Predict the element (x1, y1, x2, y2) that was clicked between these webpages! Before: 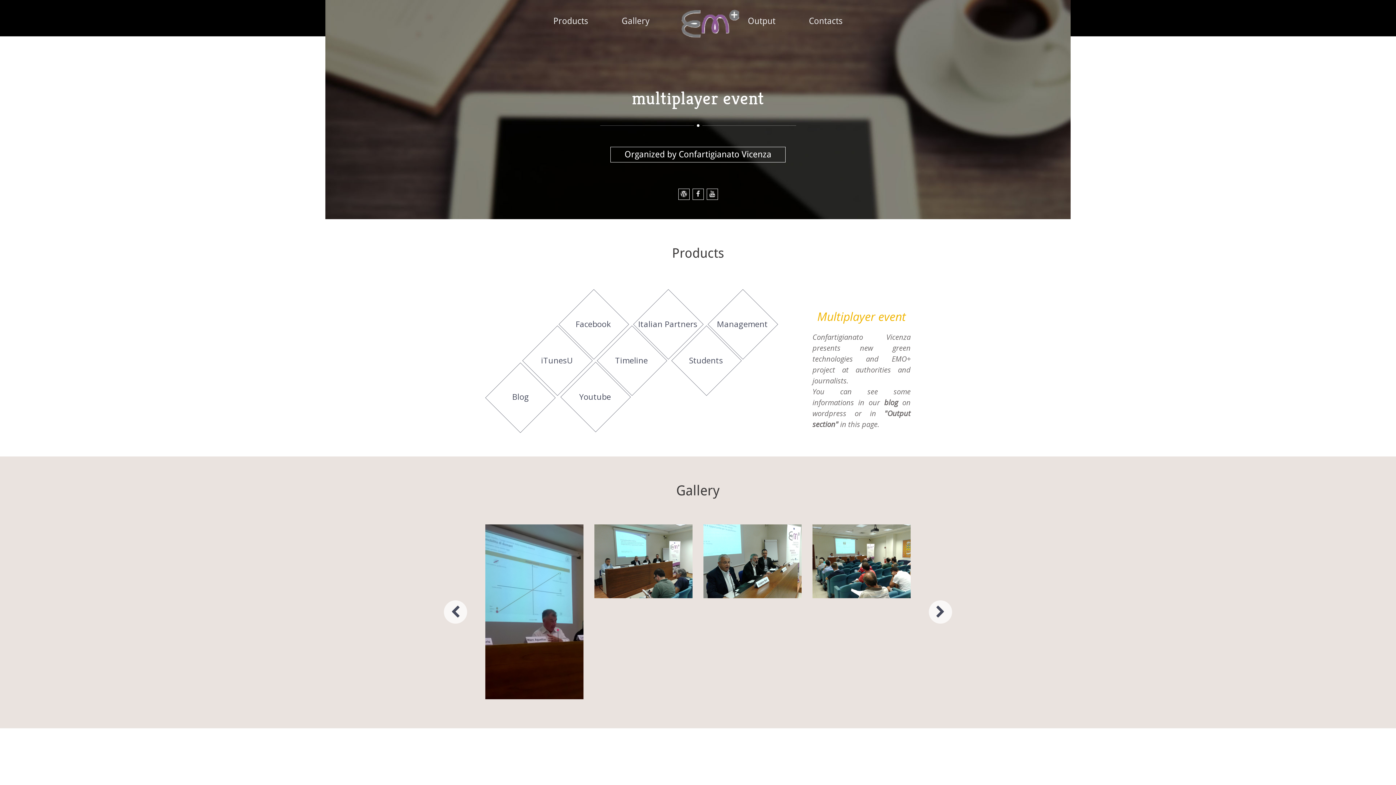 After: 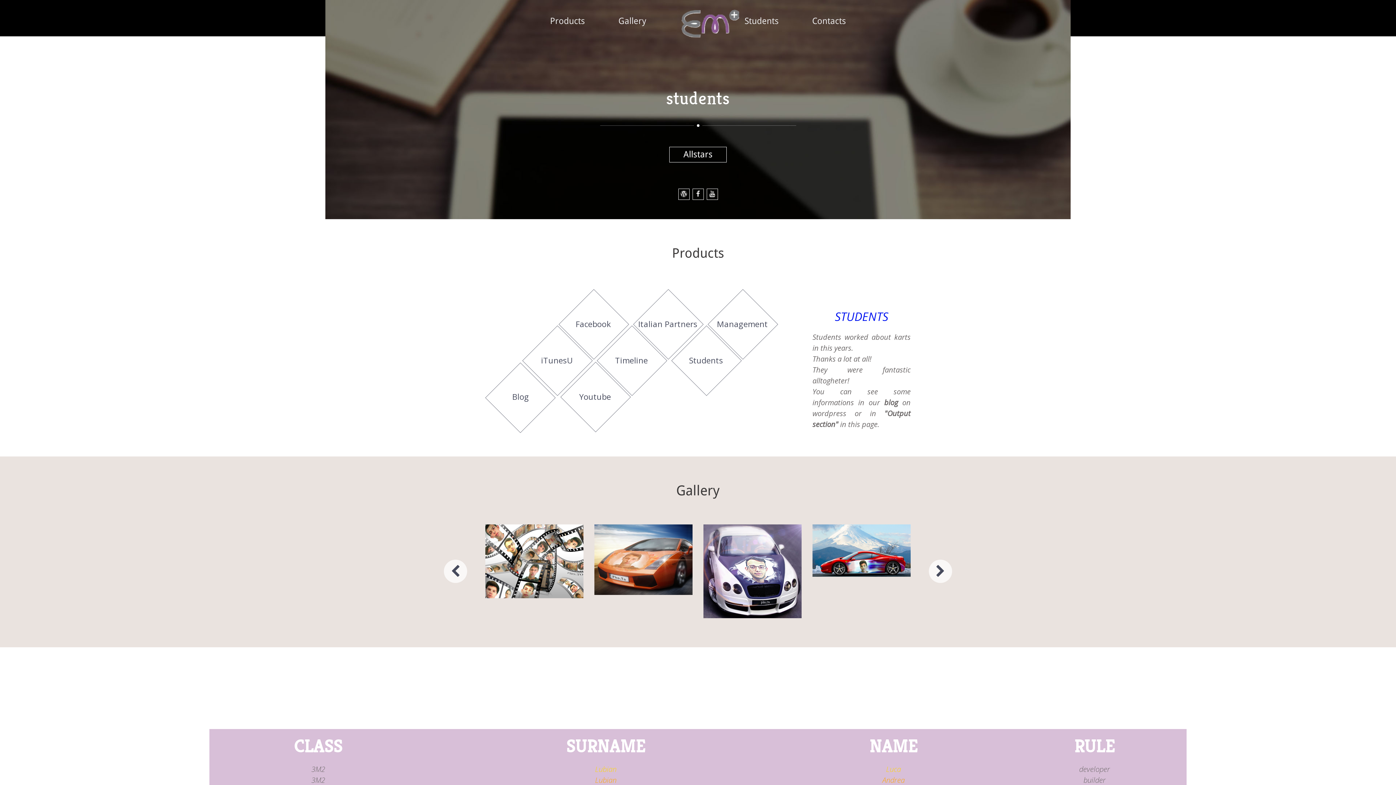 Action: label: Students bbox: (670, 353, 741, 366)